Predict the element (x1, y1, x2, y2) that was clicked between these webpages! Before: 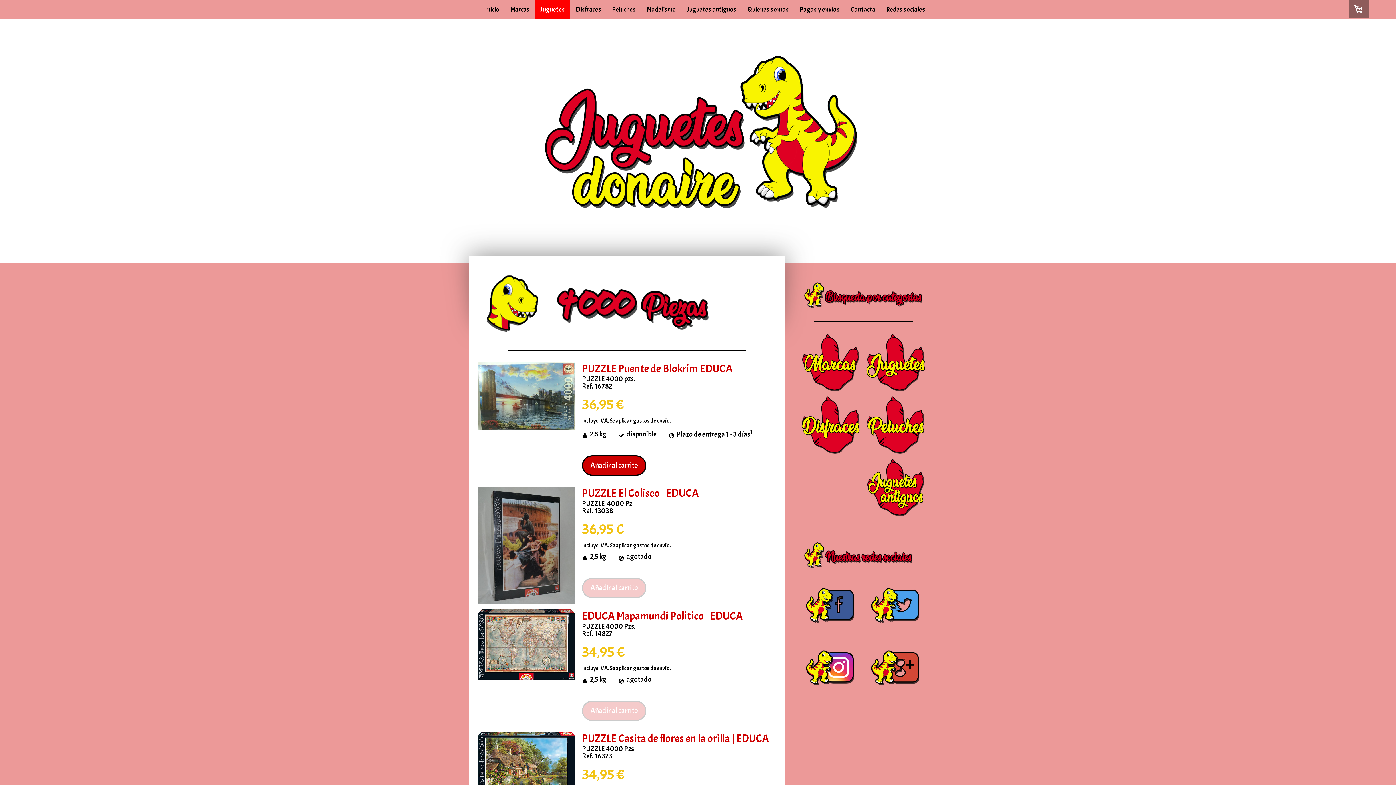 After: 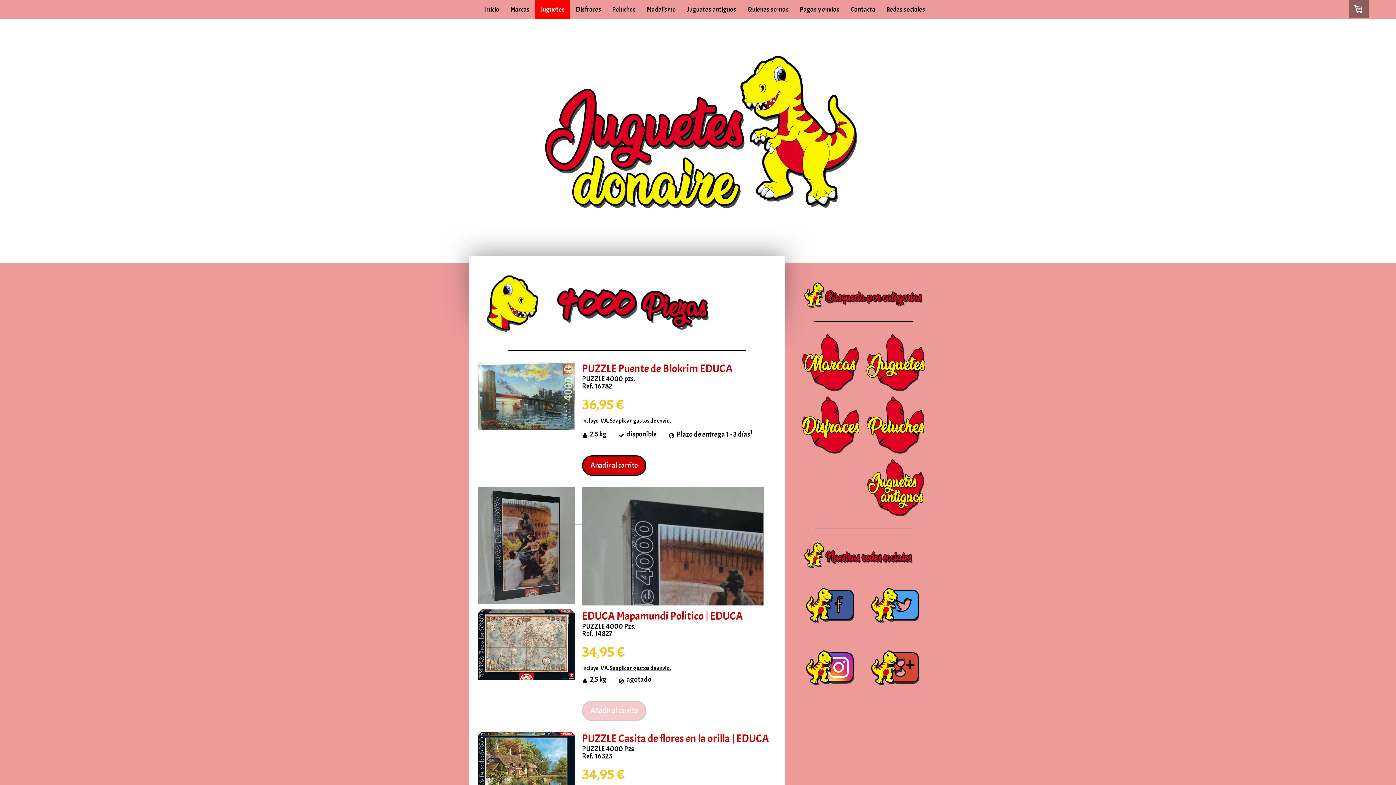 Action: bbox: (478, 486, 574, 606)